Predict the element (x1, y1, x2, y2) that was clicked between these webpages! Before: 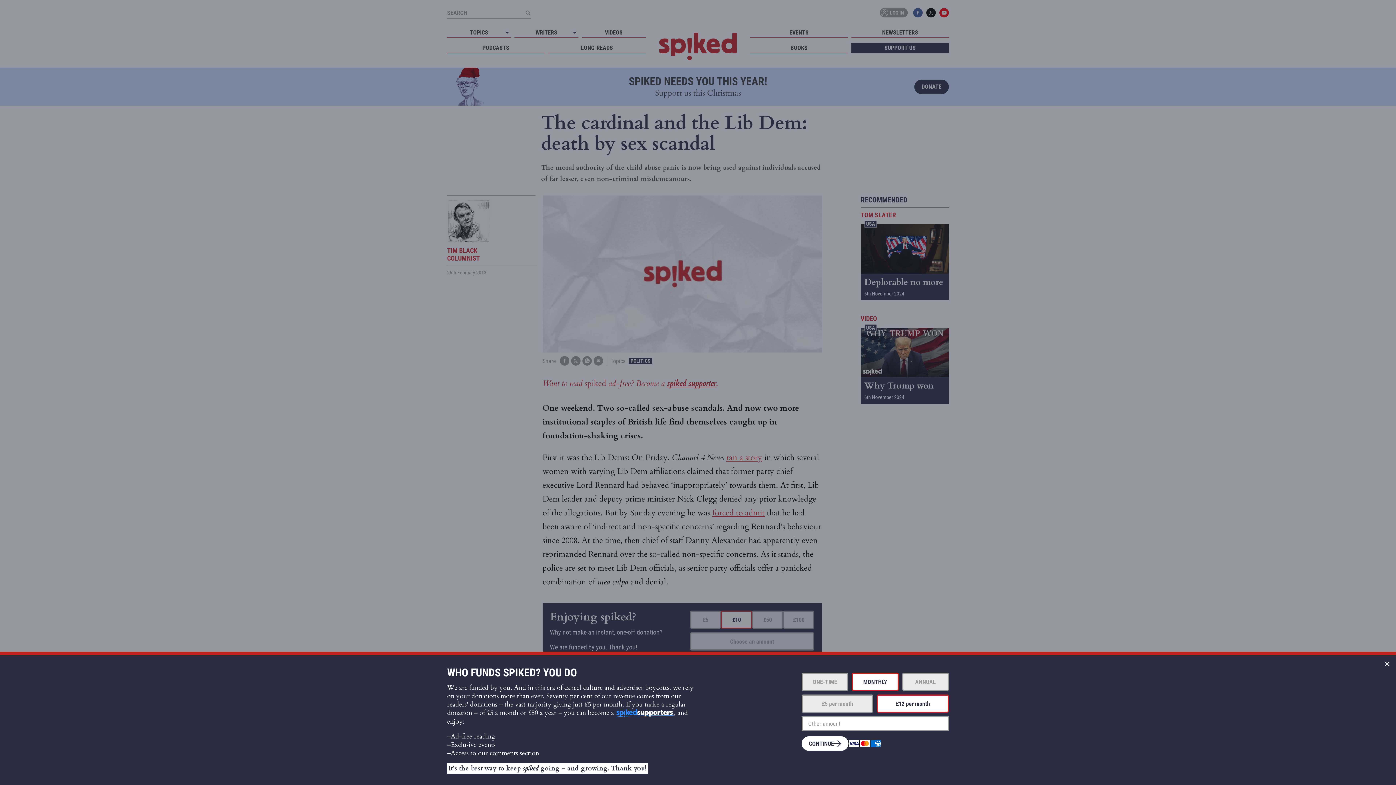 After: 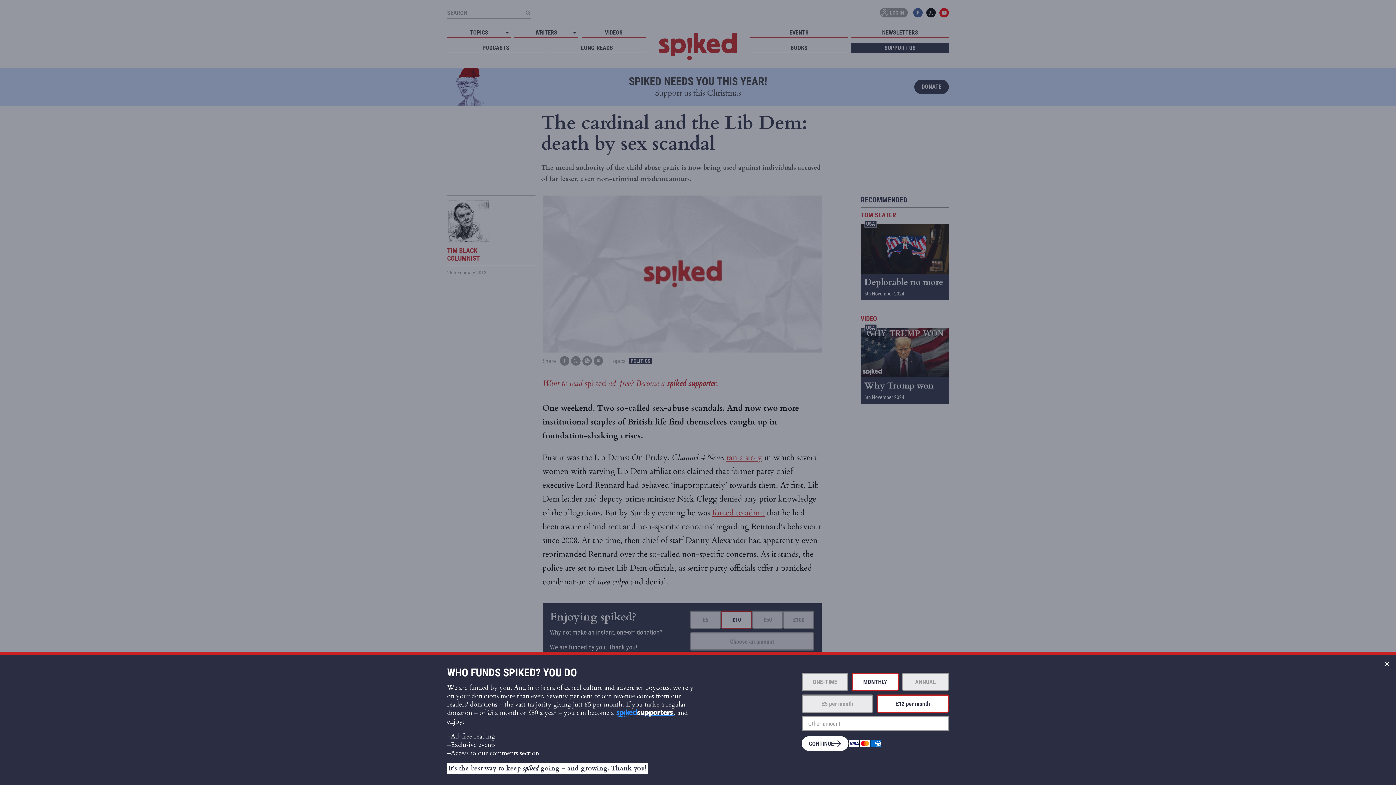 Action: bbox: (852, 673, 898, 691) label: MONTHLY